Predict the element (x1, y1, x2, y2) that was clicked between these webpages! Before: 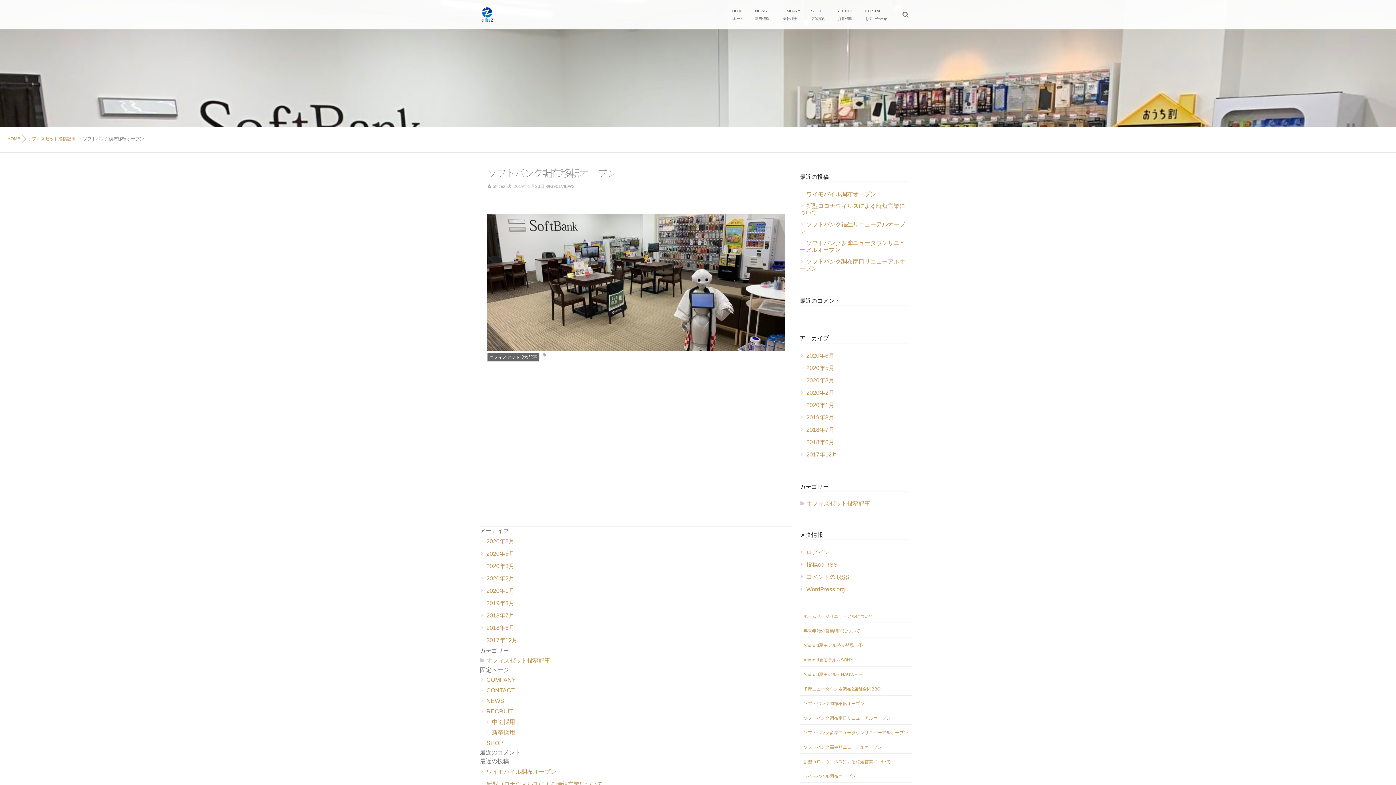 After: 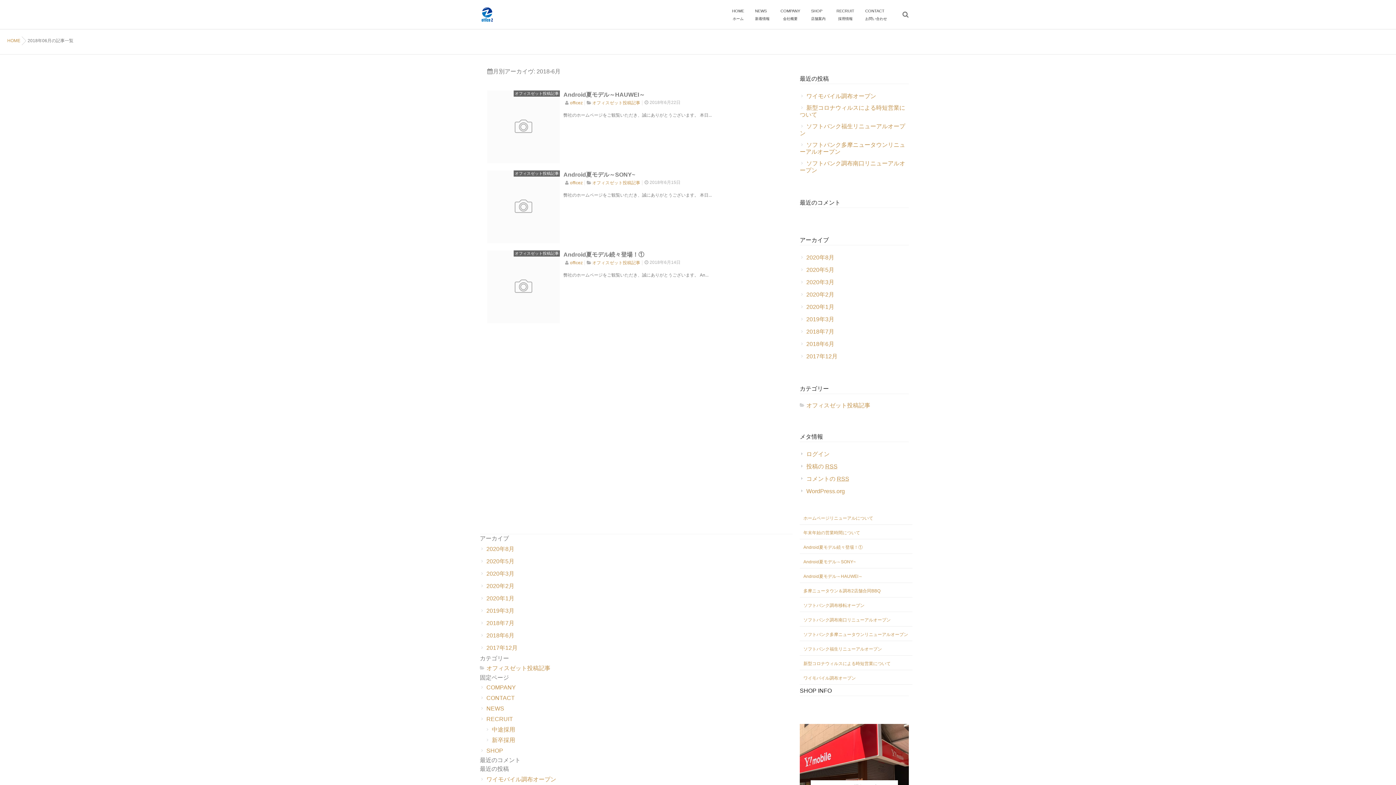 Action: bbox: (800, 438, 834, 445) label: 2018年6月